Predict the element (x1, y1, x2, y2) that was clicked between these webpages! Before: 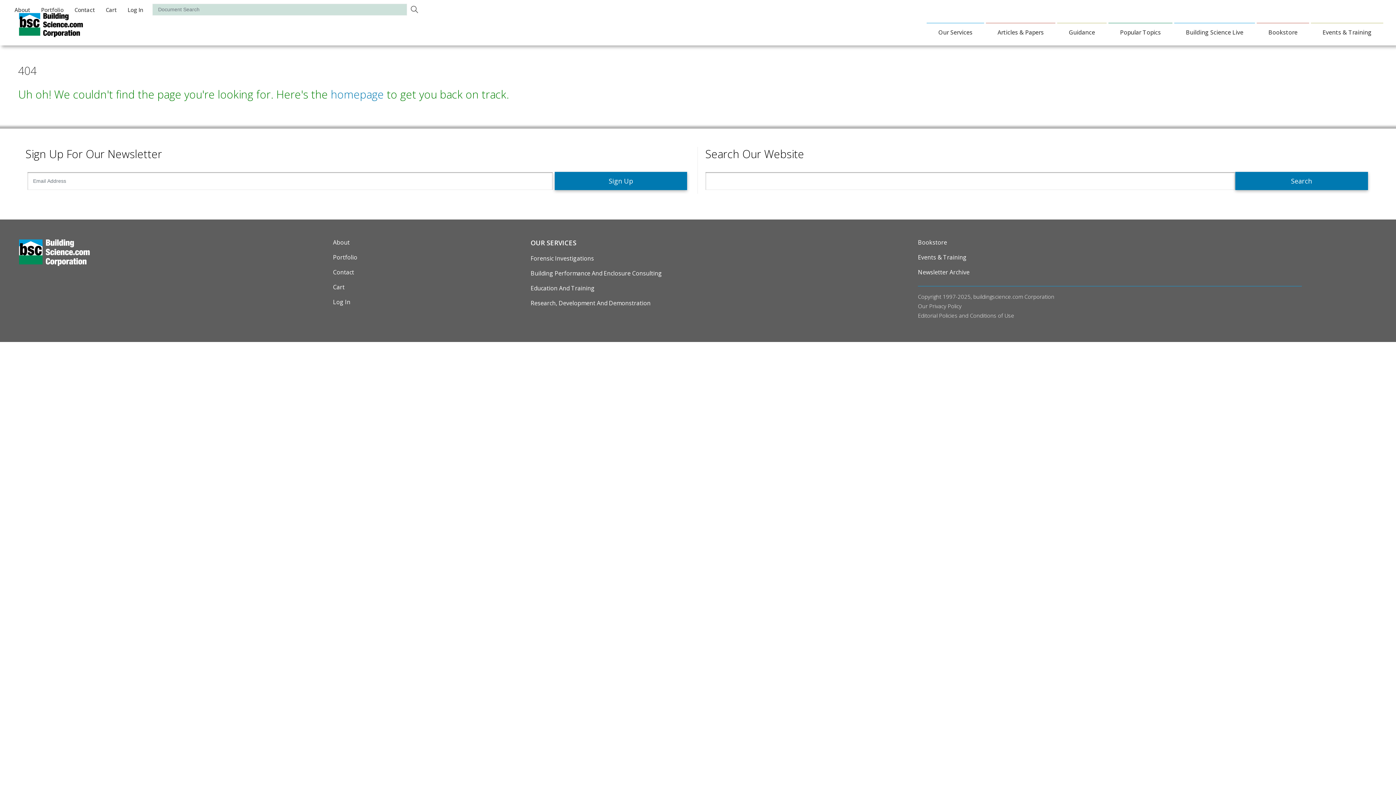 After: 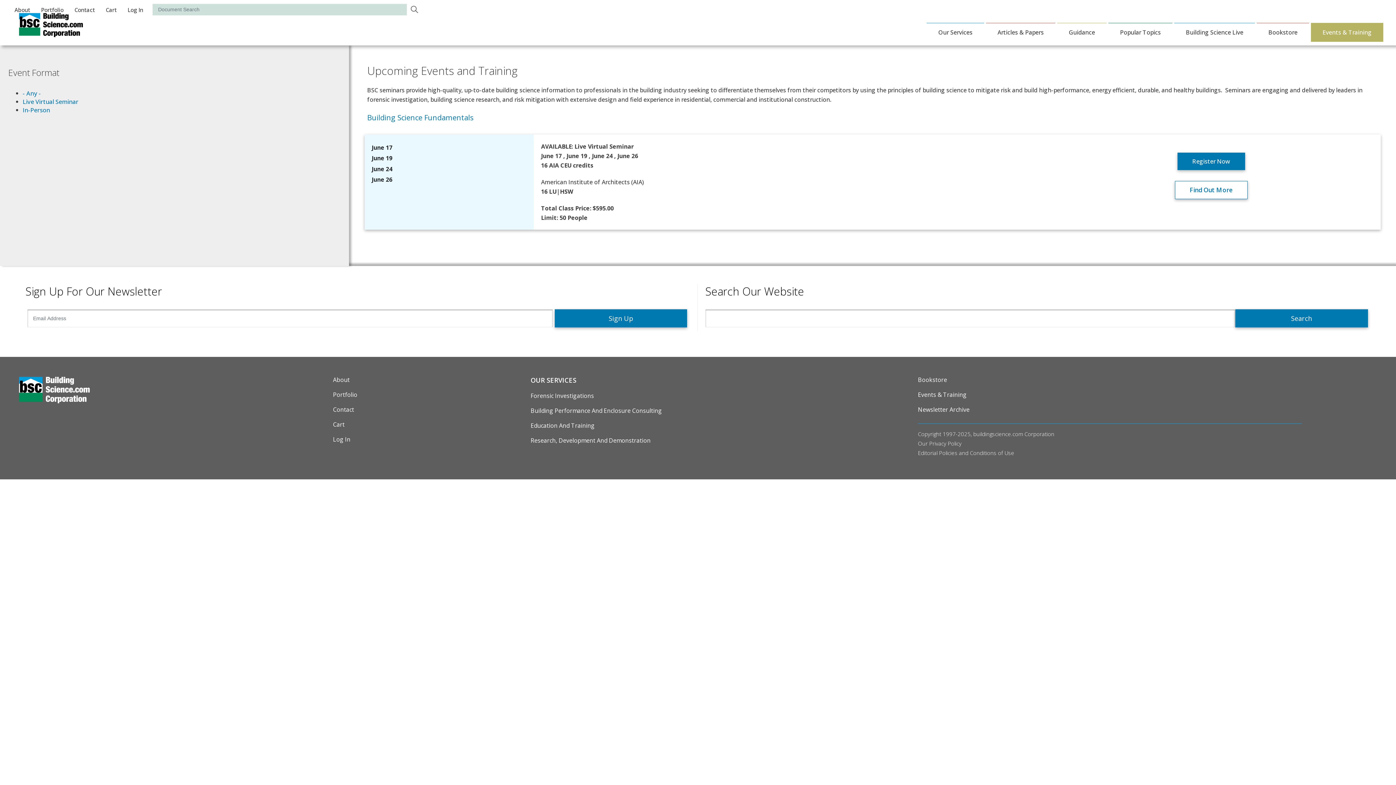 Action: bbox: (918, 252, 1298, 262) label: Events & Training